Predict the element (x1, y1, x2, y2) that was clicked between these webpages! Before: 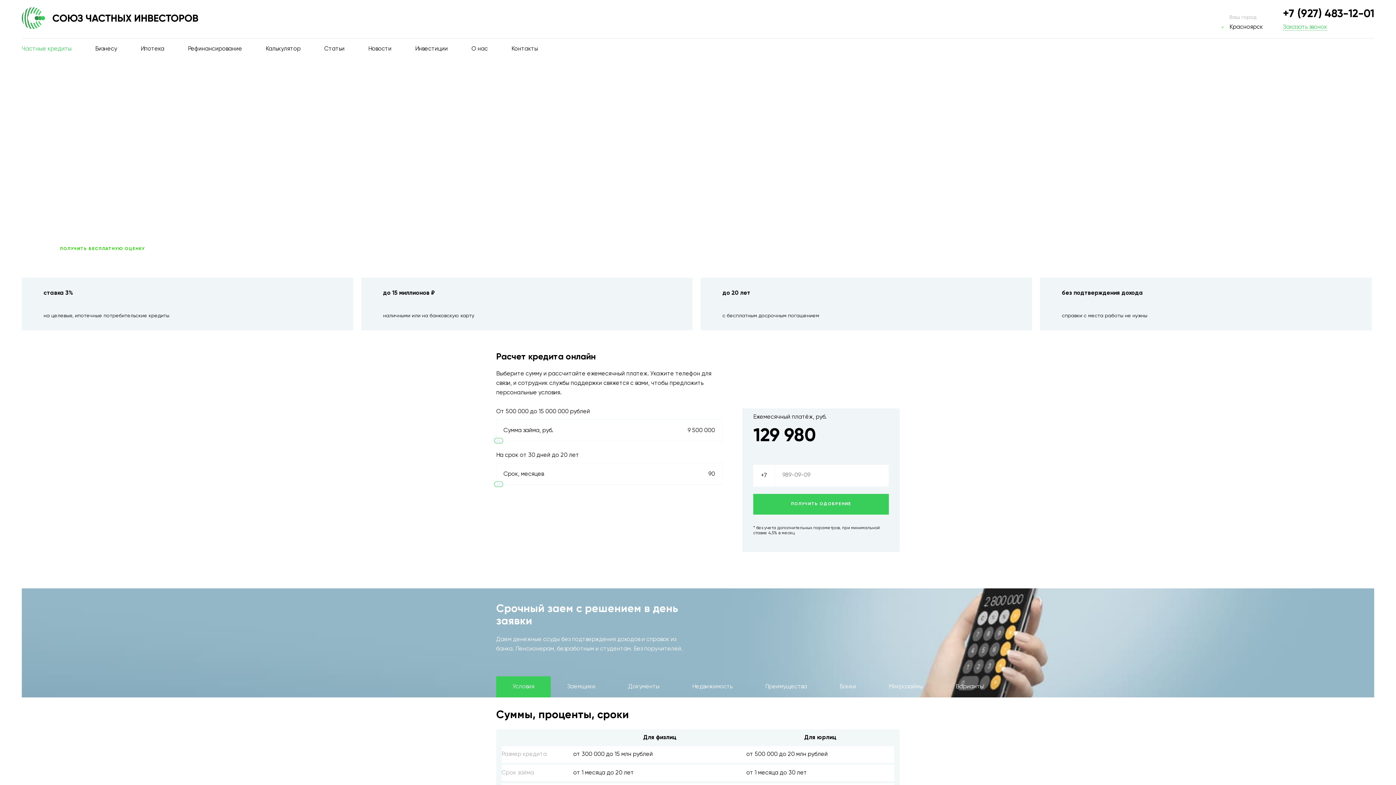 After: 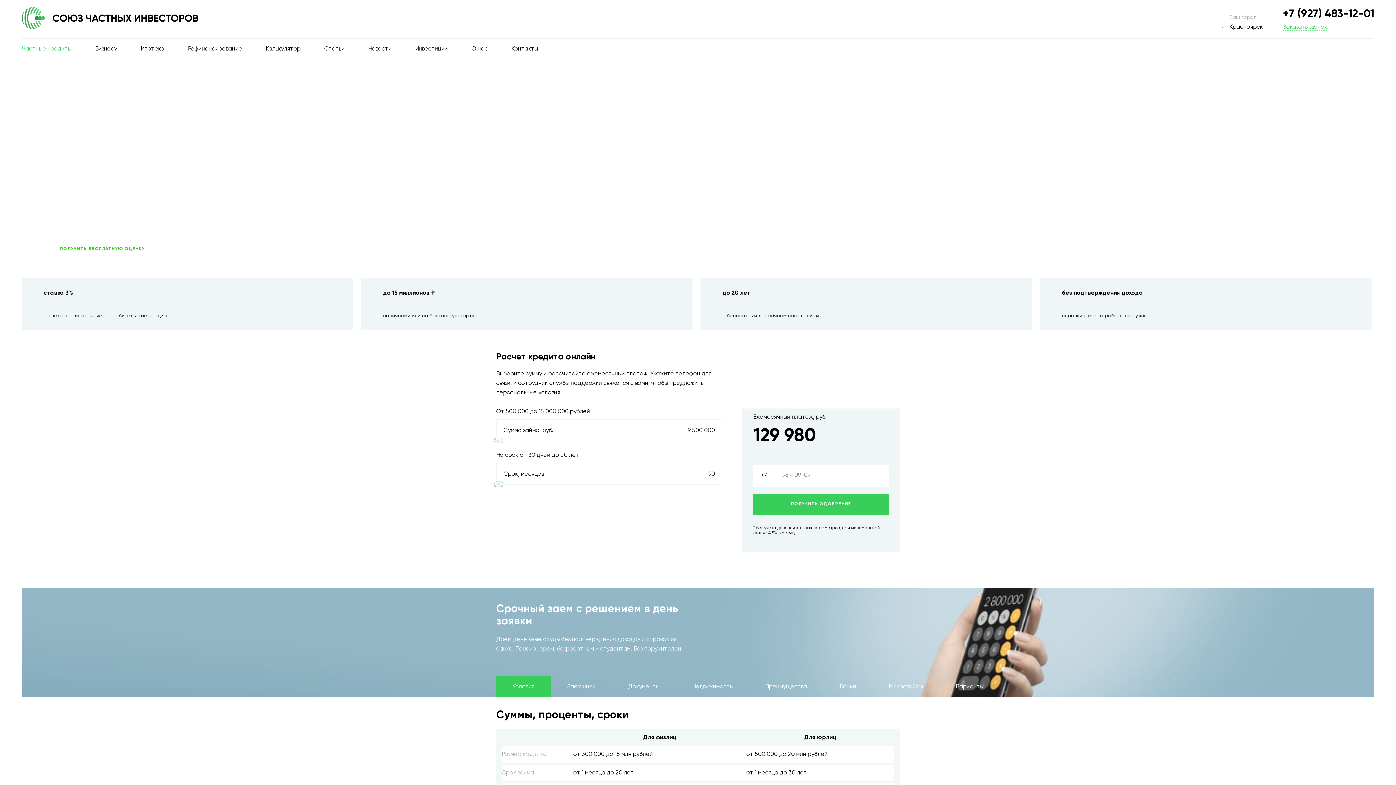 Action: label: Условия bbox: (496, 676, 550, 697)